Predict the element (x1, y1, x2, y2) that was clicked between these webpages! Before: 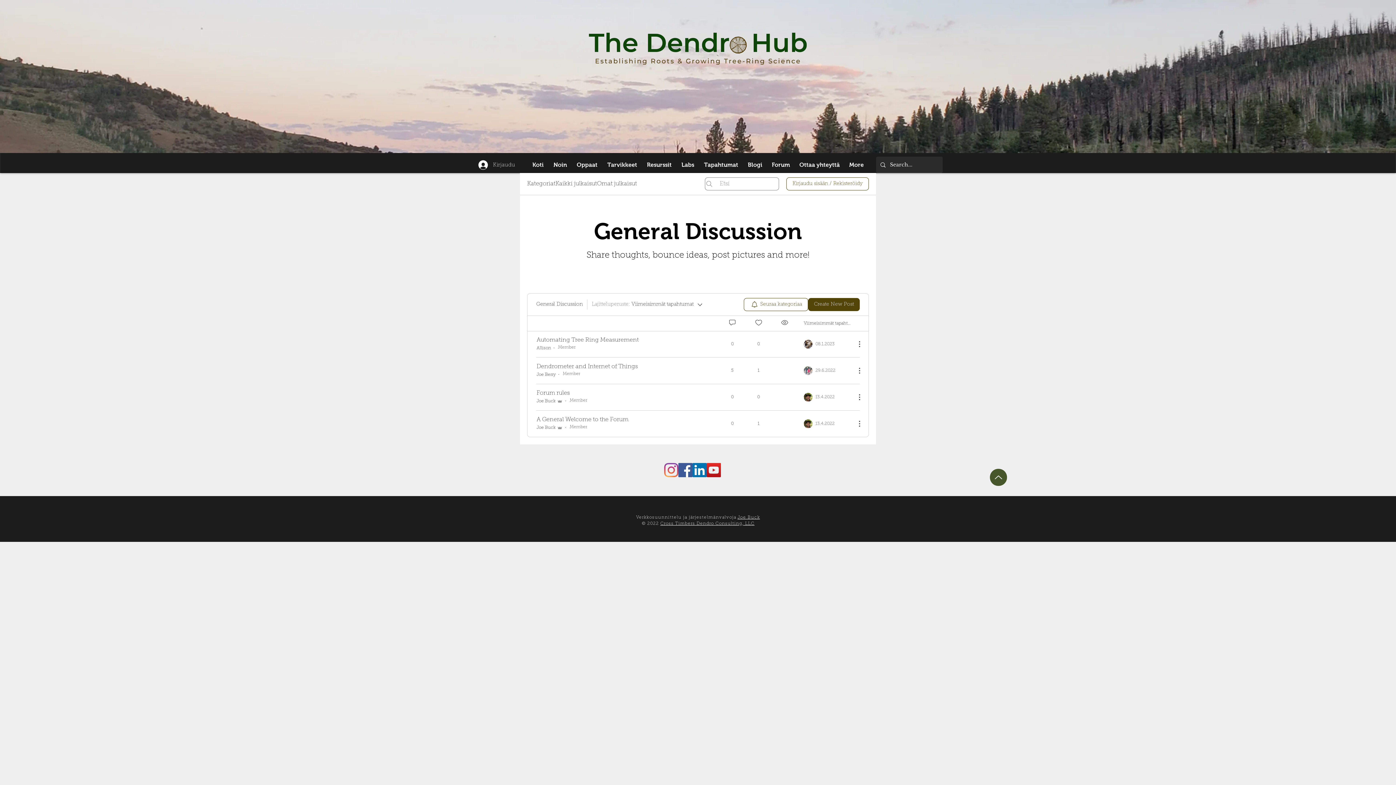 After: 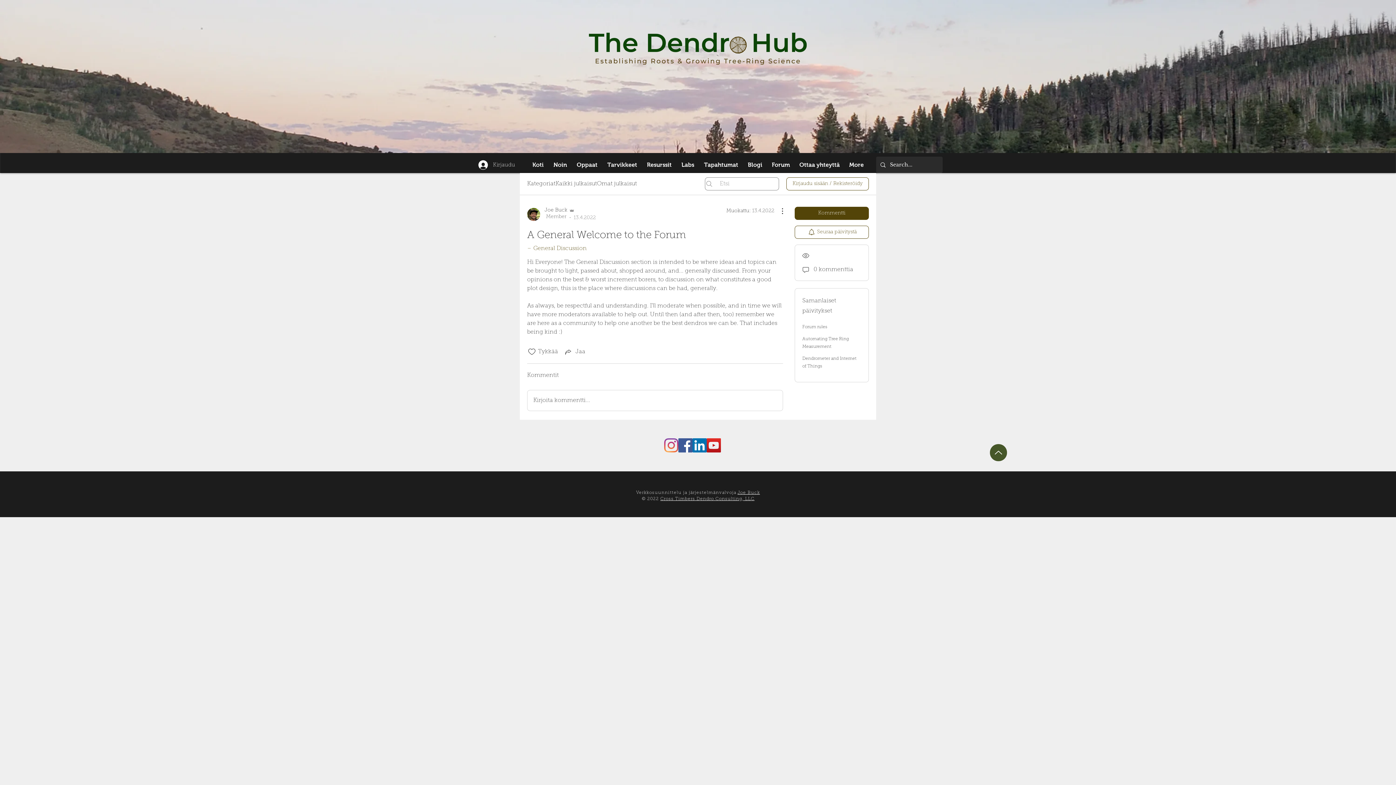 Action: label: A General Welcome to the Forum bbox: (536, 416, 628, 422)